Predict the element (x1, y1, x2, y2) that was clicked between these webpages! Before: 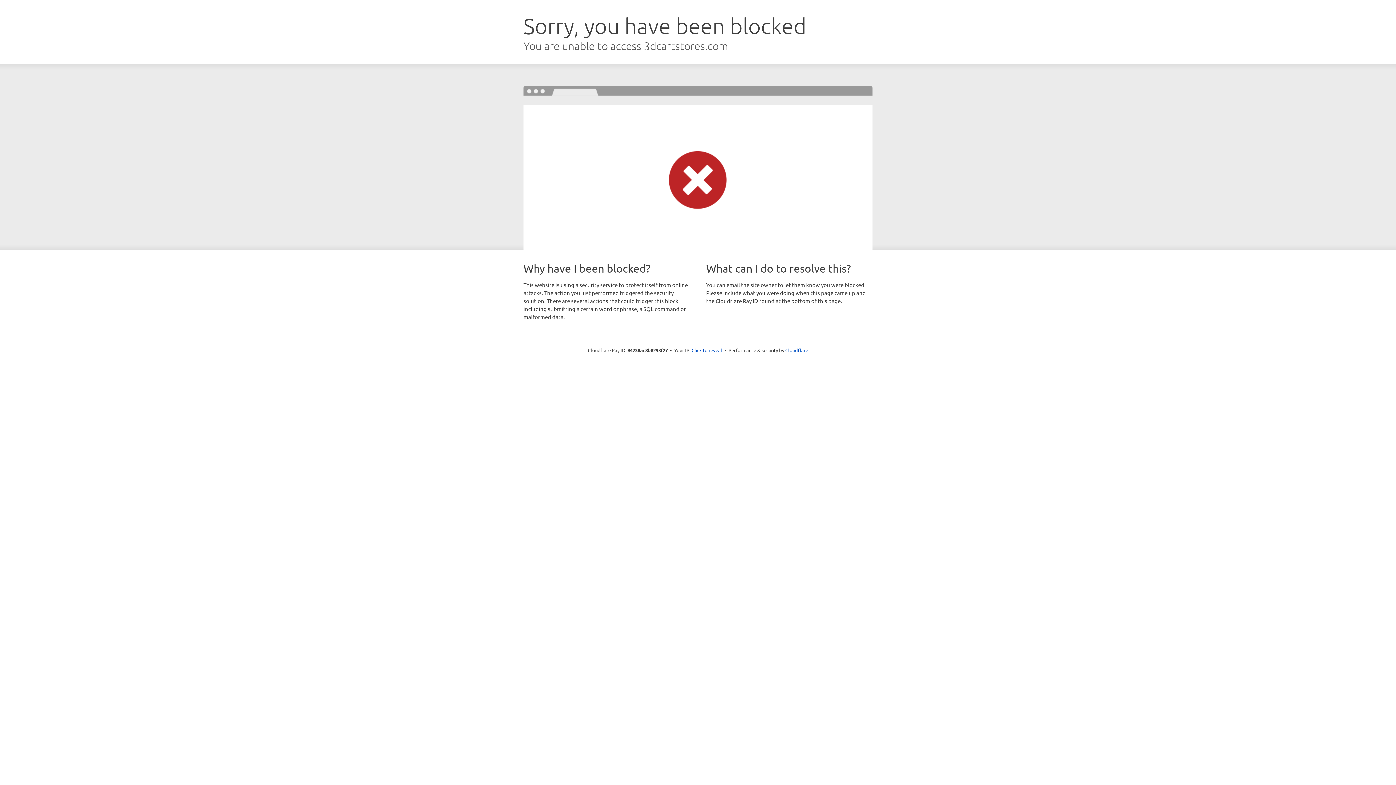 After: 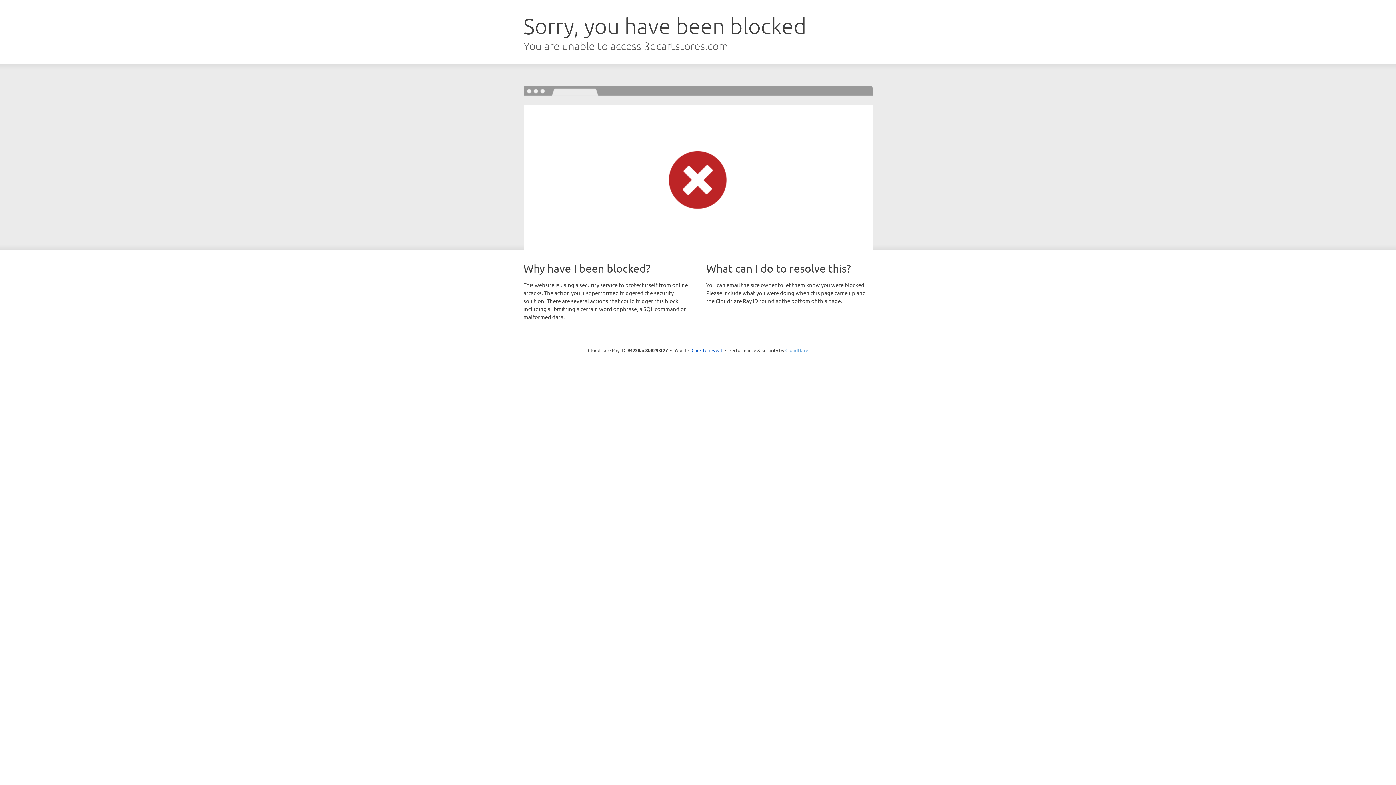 Action: label: Cloudflare bbox: (785, 347, 808, 353)